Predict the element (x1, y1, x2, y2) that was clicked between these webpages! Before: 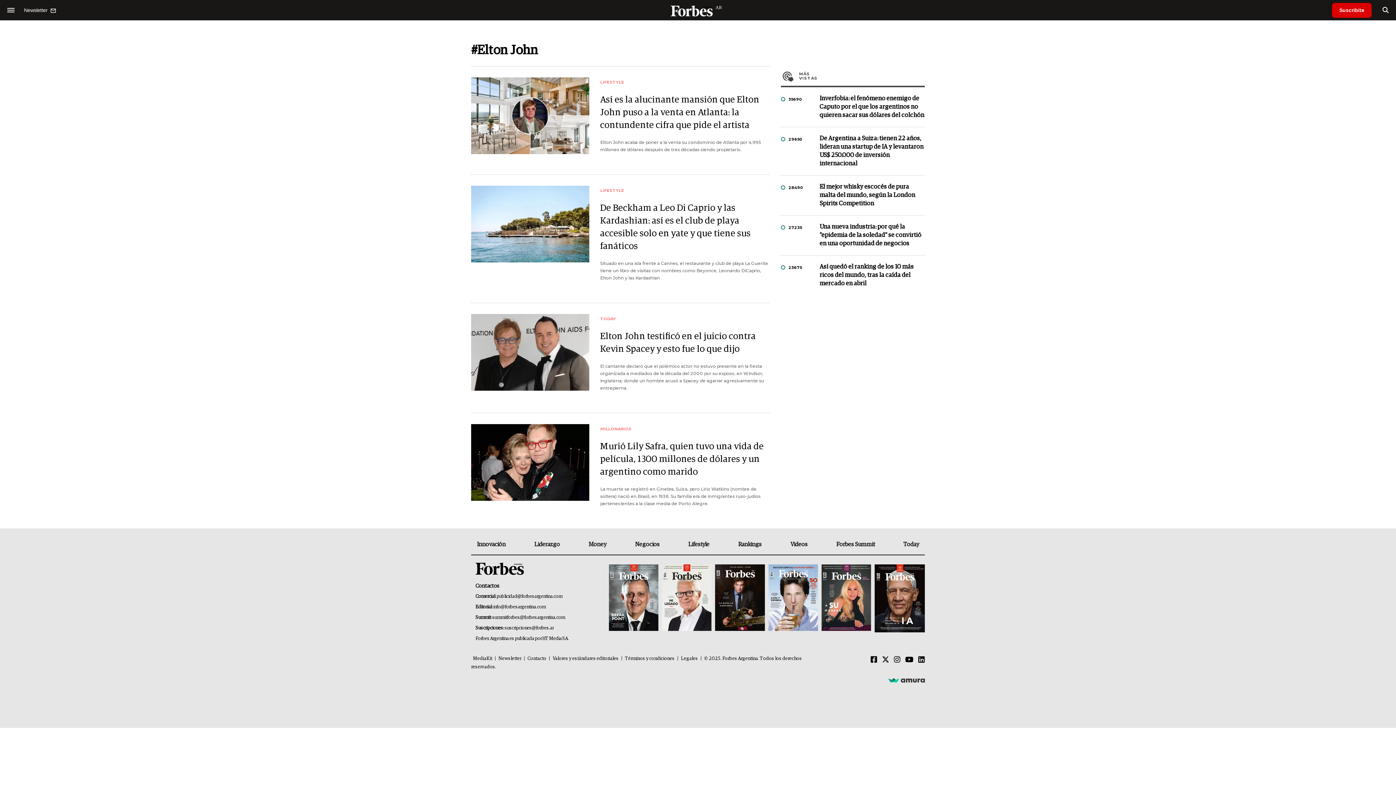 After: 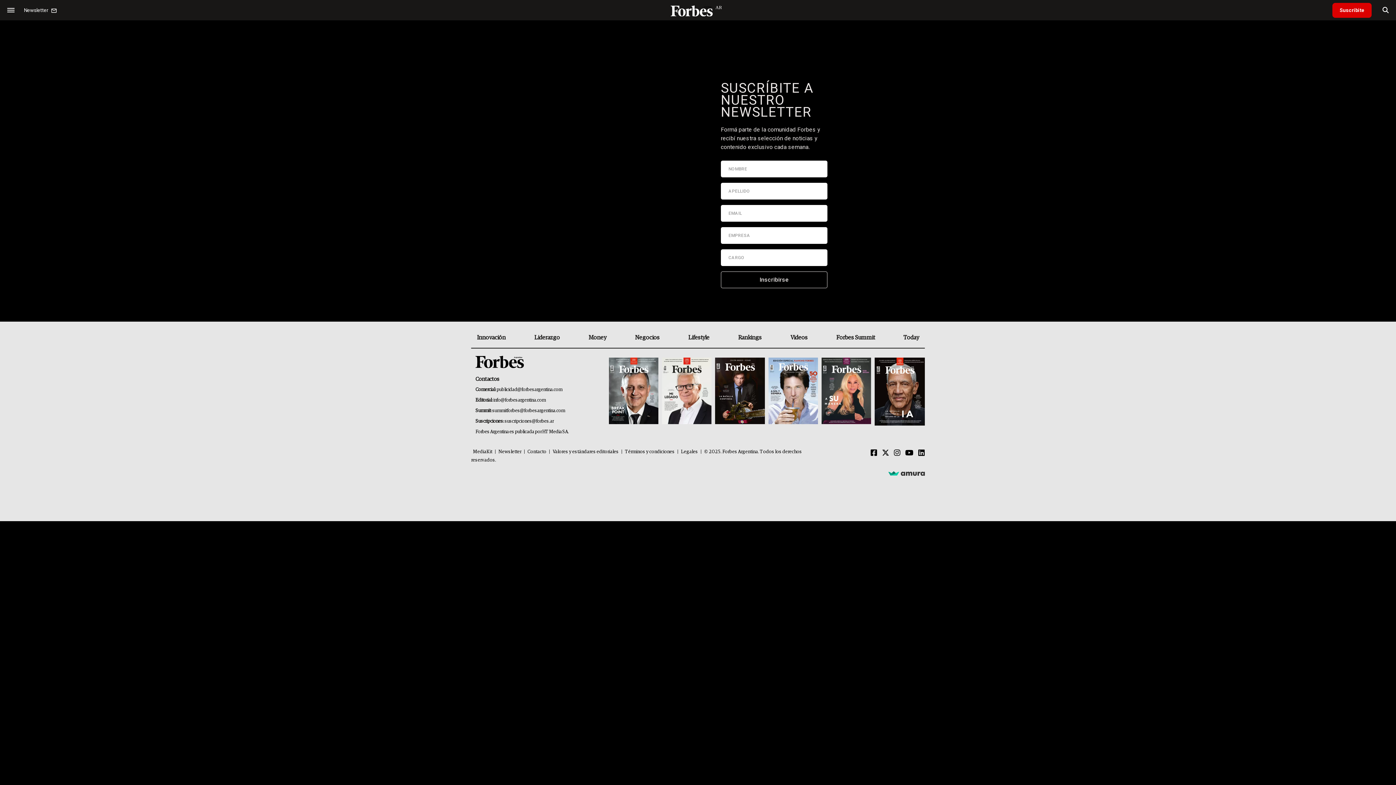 Action: bbox: (498, 656, 521, 661) label: Newsletter